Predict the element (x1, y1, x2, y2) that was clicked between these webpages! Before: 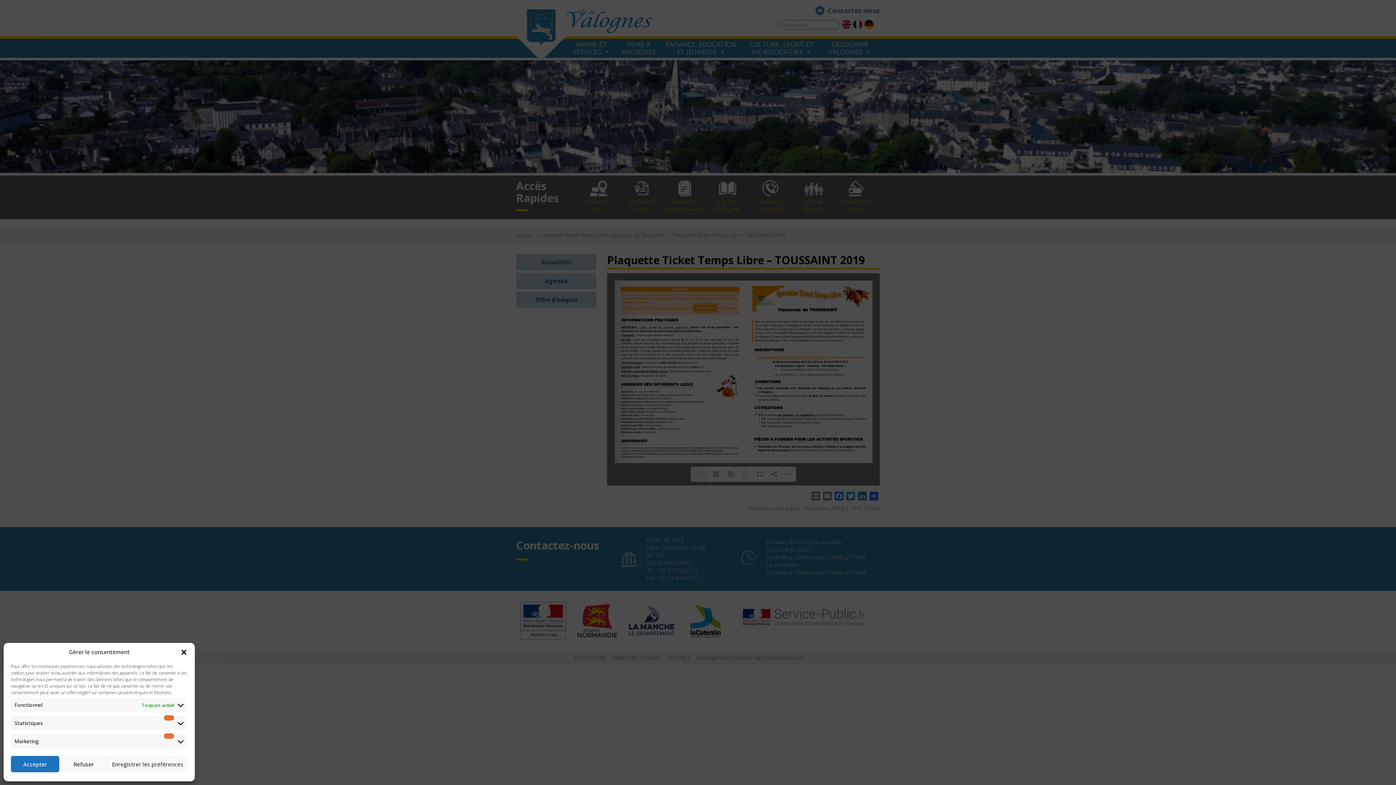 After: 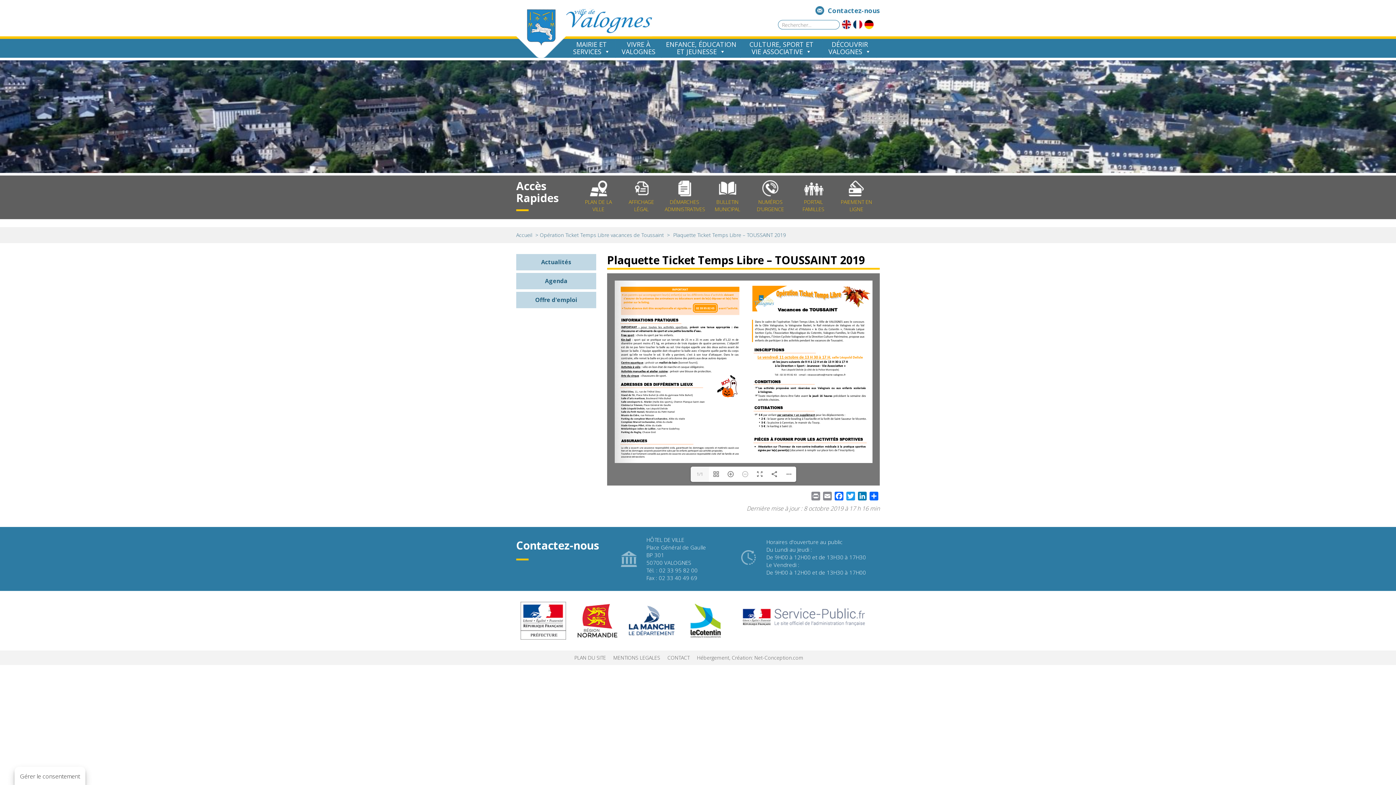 Action: bbox: (180, 648, 187, 656) label: Fermer la boîte de dialogue